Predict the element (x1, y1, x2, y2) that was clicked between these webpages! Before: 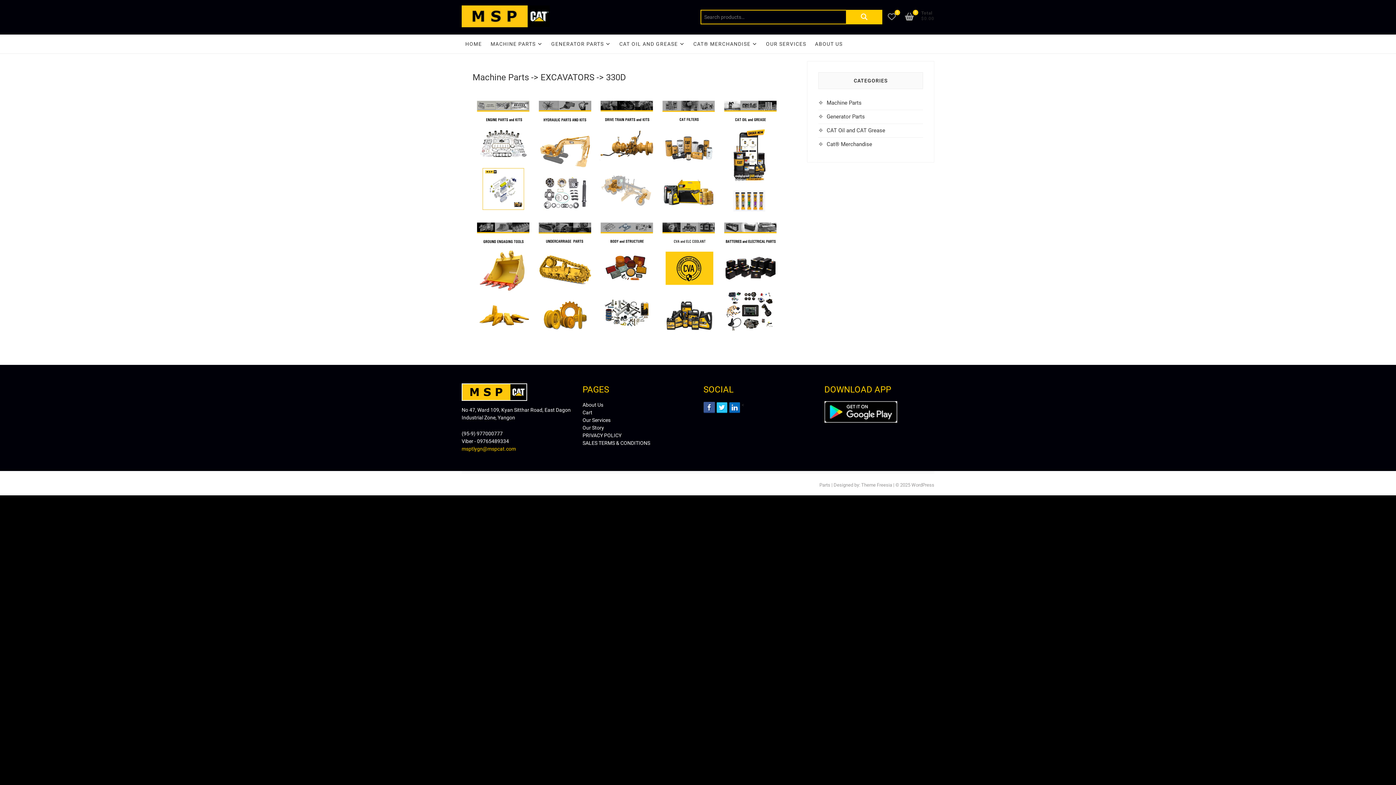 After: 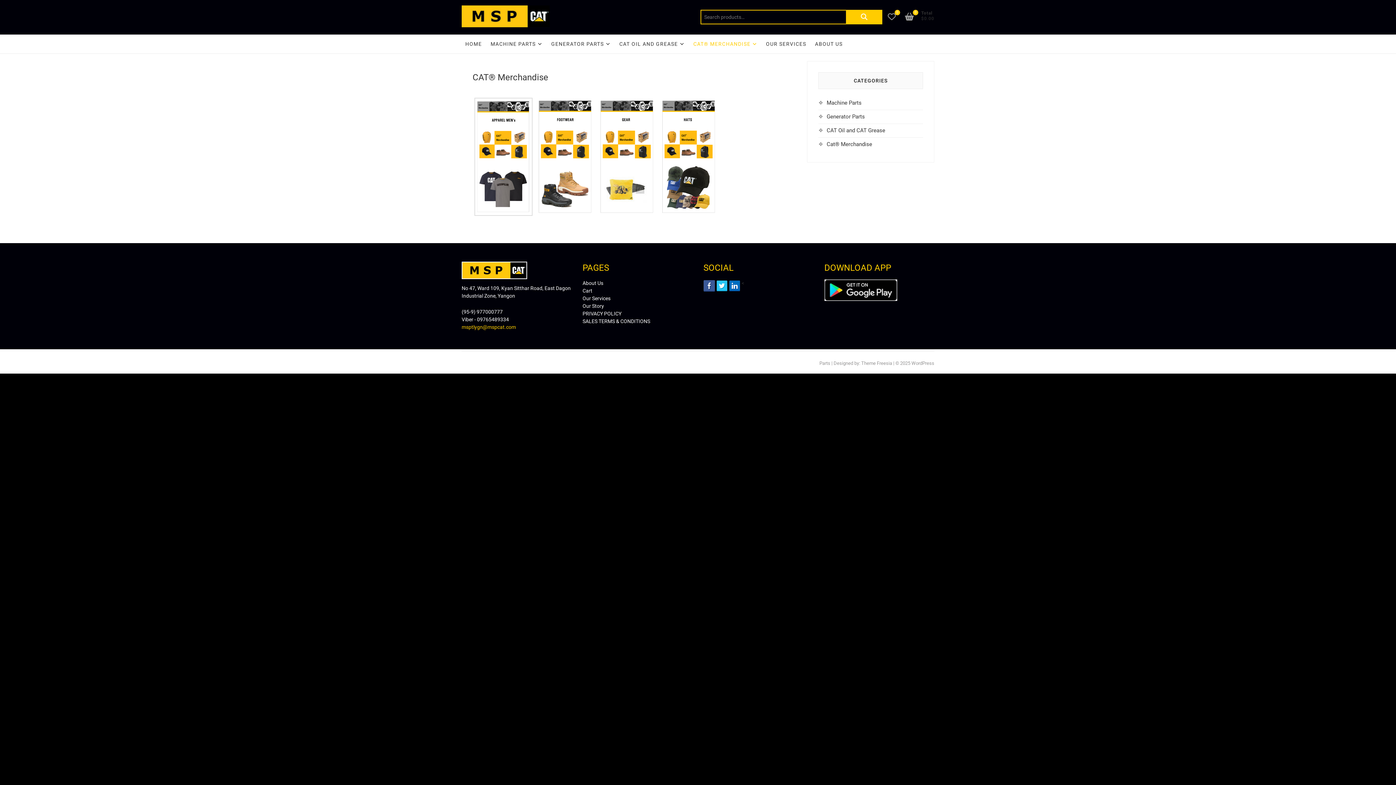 Action: label: CAT® MERCHANDISE bbox: (689, 34, 761, 53)